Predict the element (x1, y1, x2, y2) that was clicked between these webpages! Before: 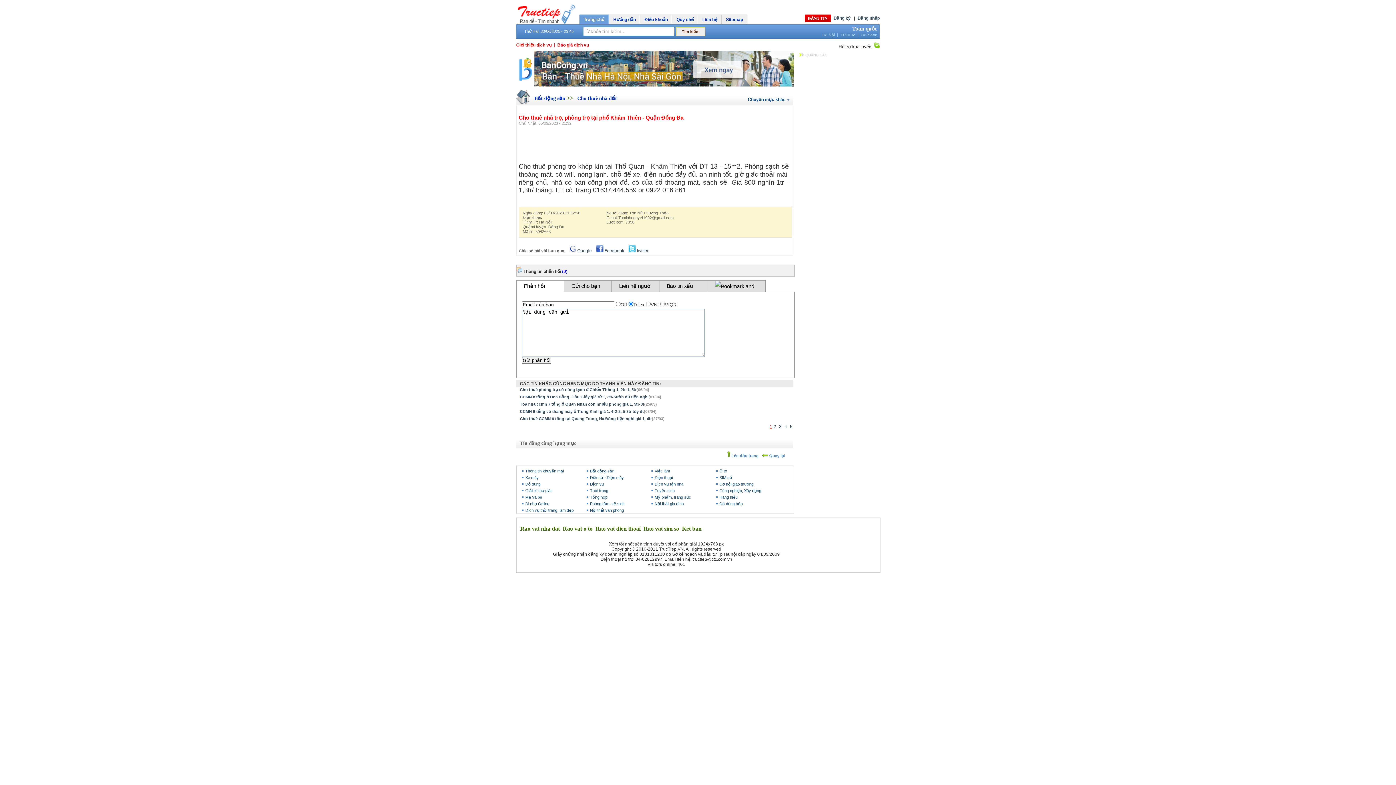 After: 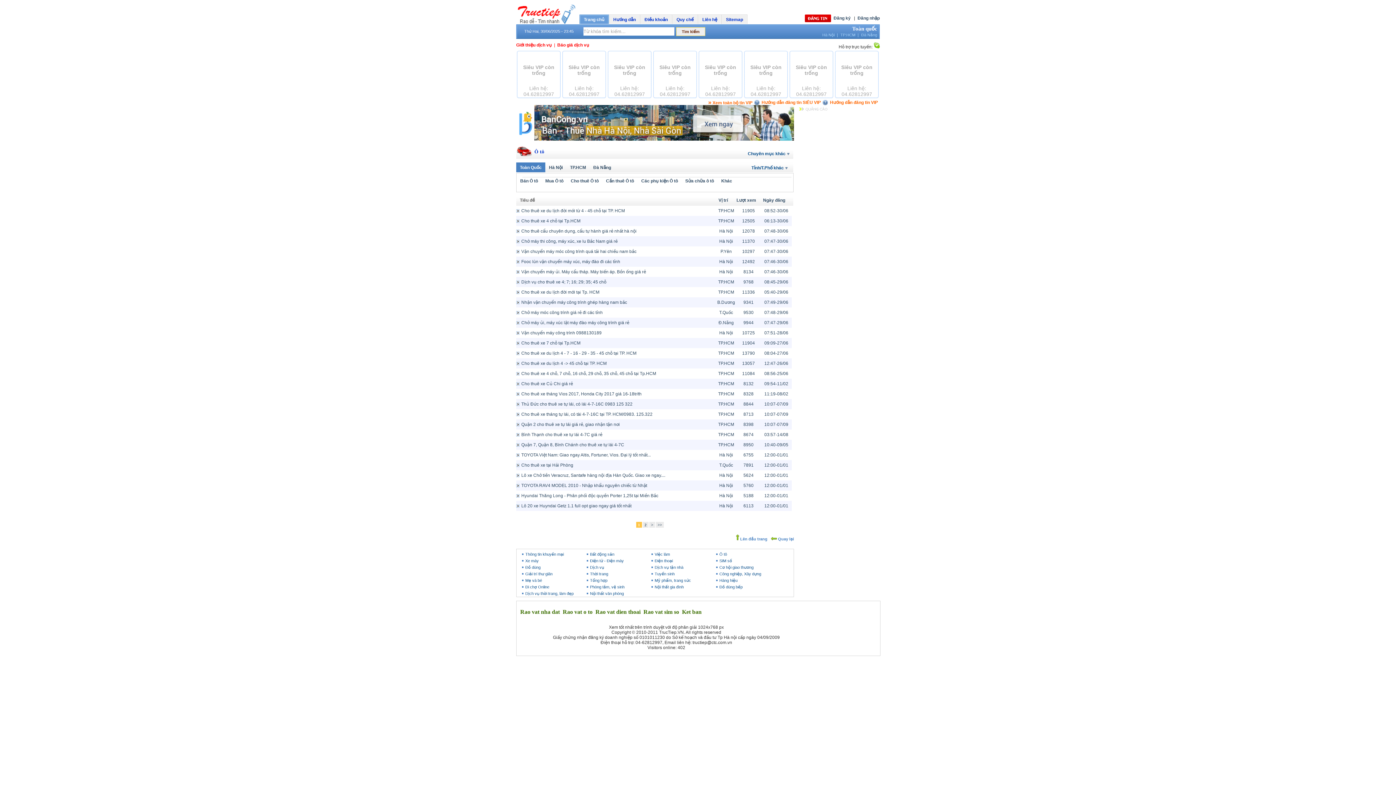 Action: label: Ô tô bbox: (718, 469, 779, 474)